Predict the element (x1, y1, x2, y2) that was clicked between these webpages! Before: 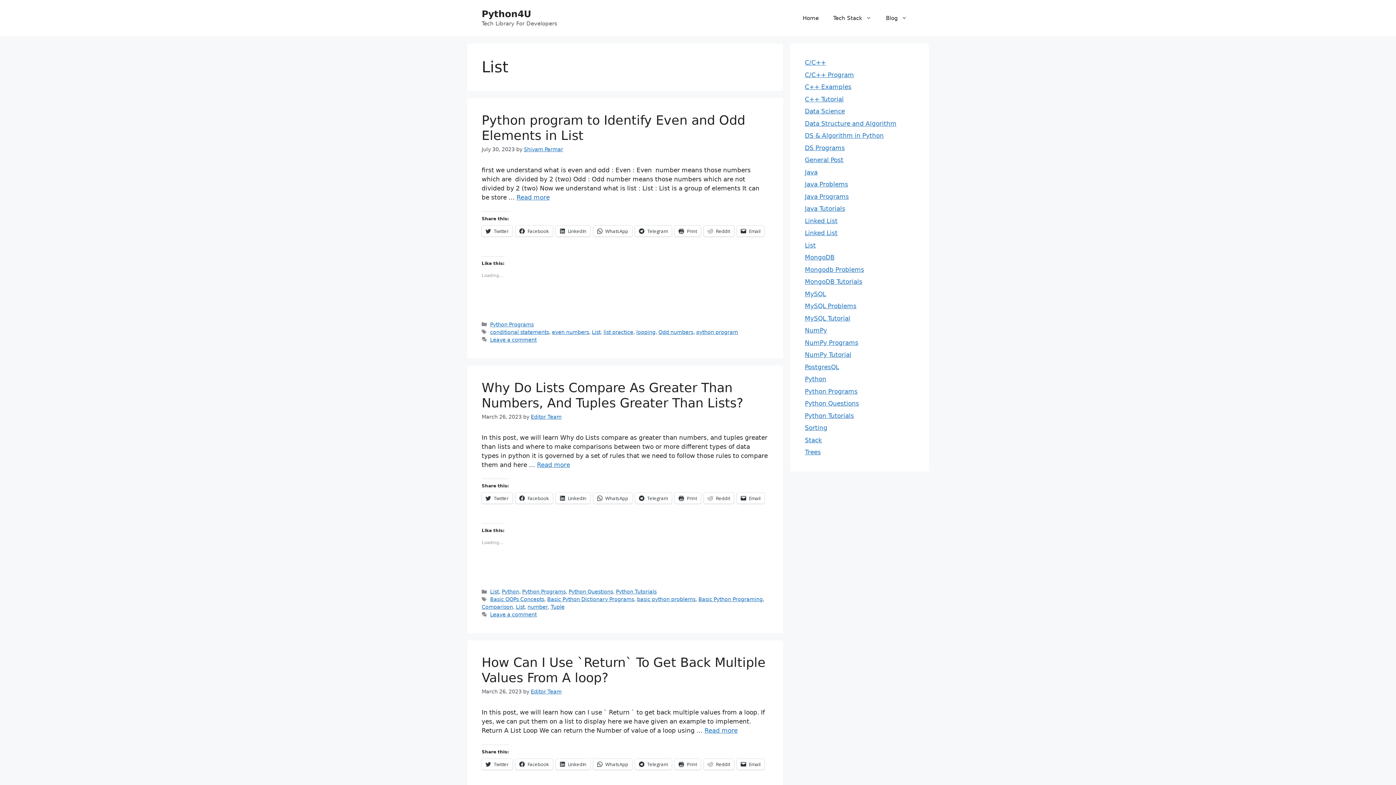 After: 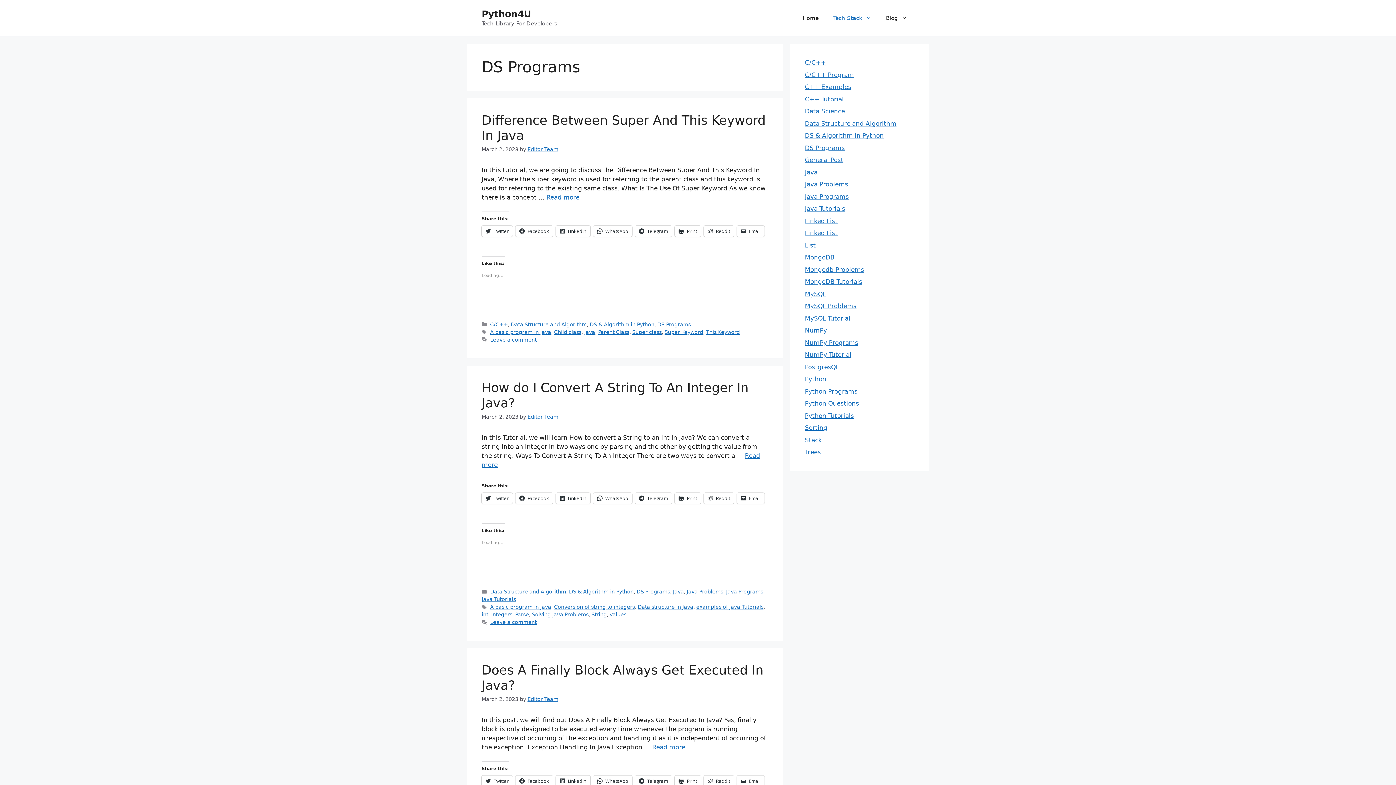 Action: label: DS Programs bbox: (805, 144, 845, 151)